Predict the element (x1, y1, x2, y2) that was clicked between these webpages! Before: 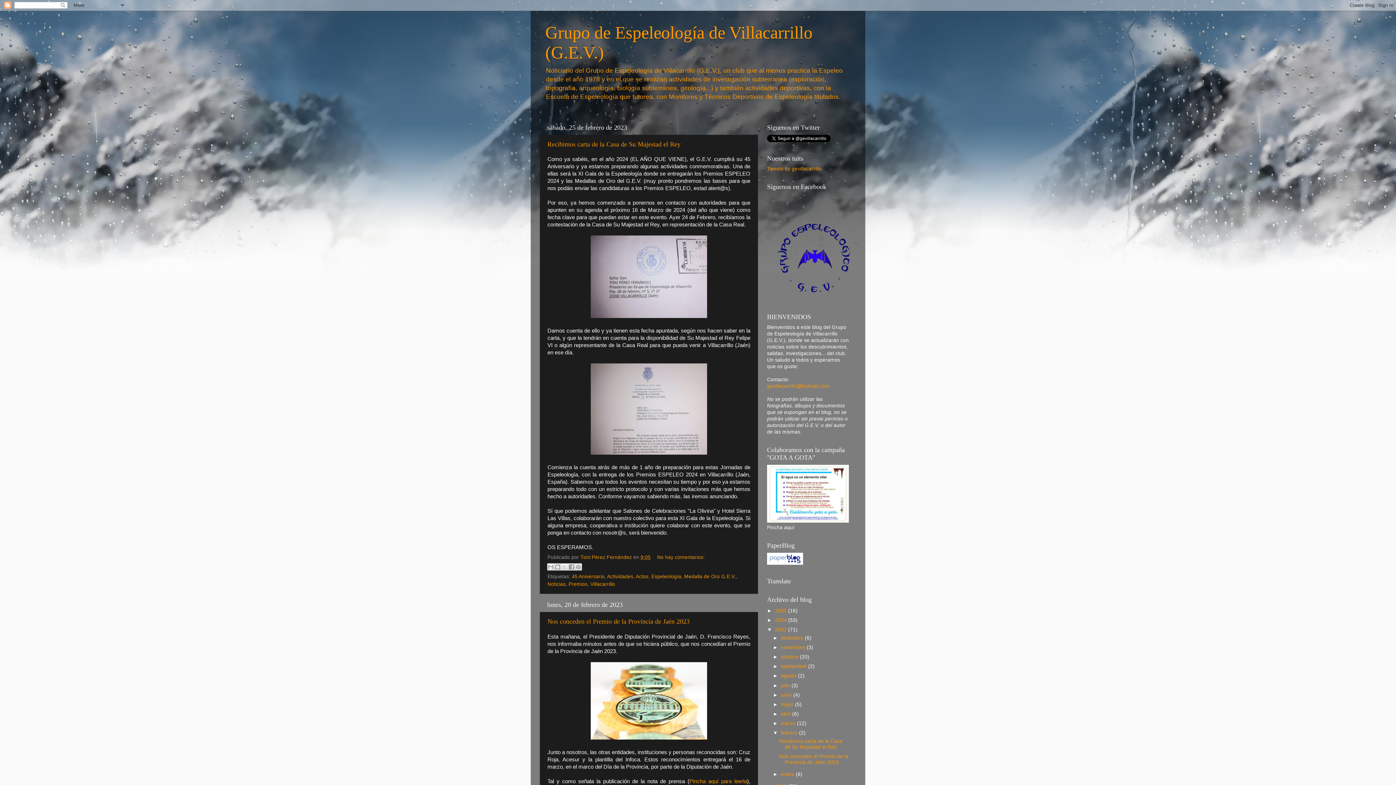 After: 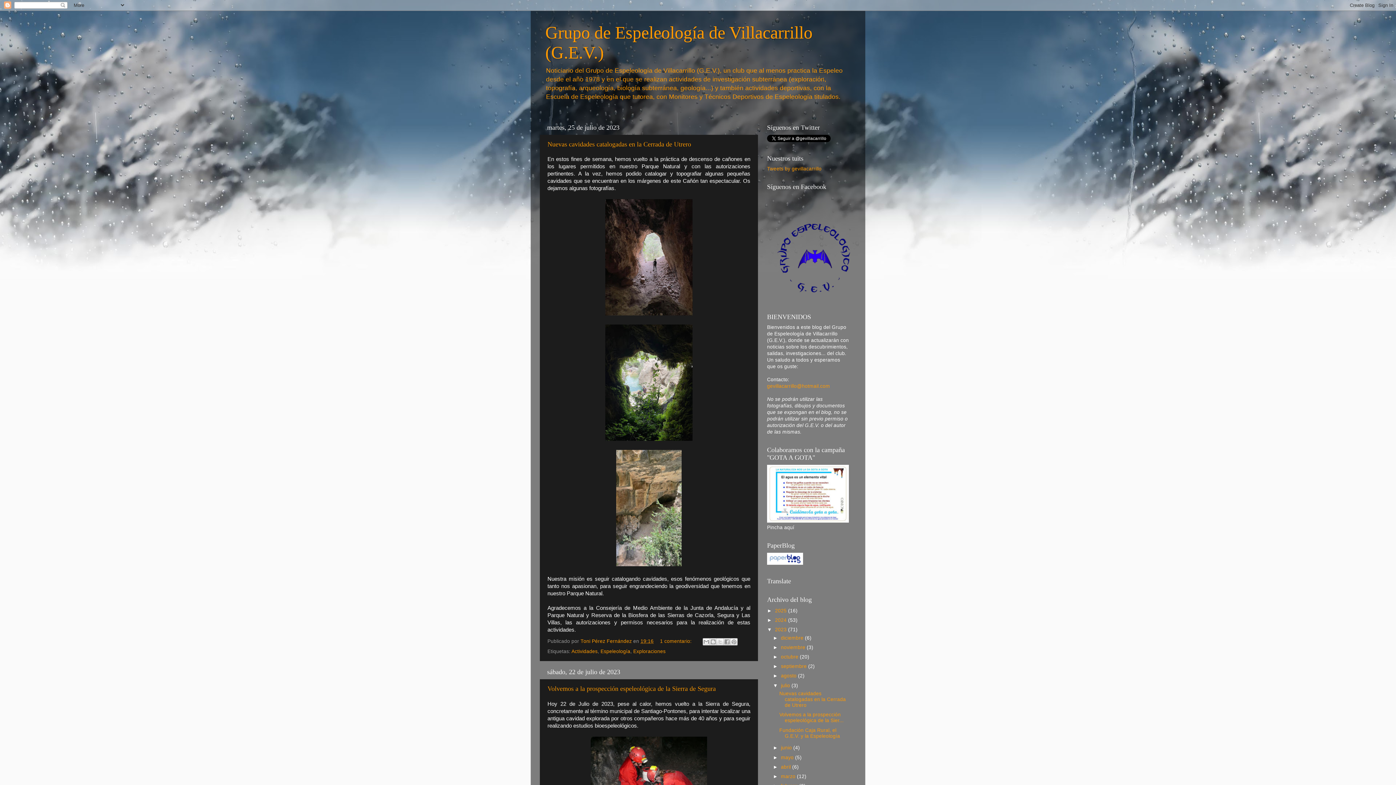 Action: label: julio  bbox: (781, 683, 791, 688)